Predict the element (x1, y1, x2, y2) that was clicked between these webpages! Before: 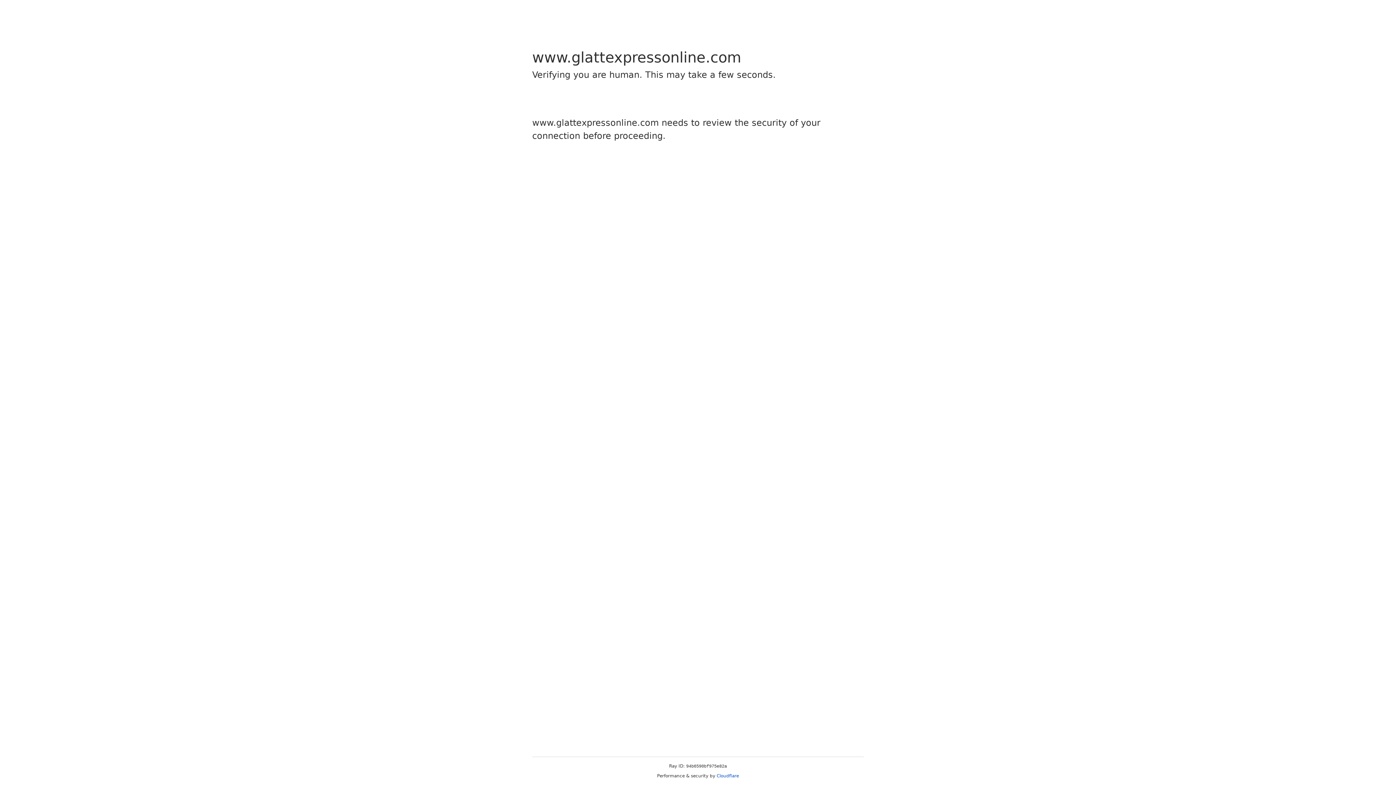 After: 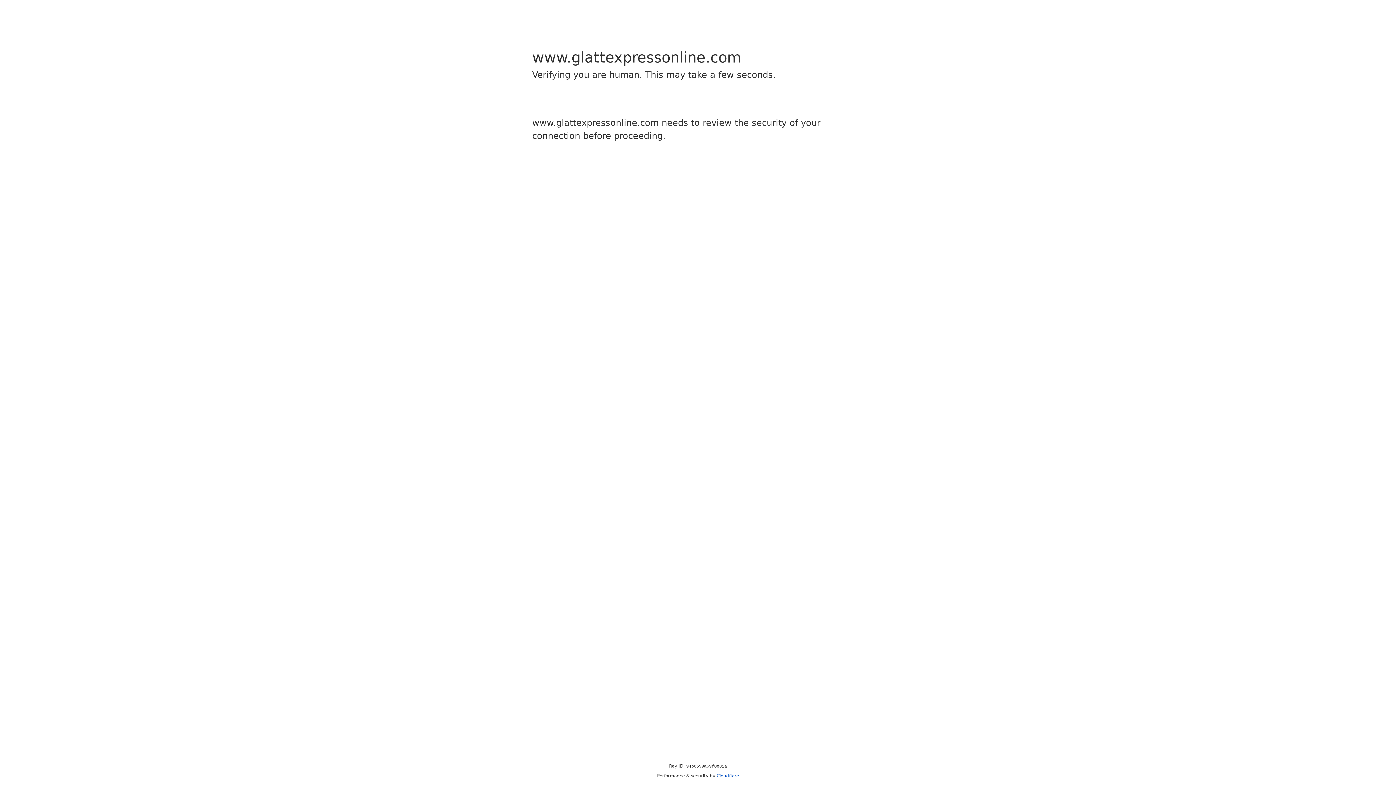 Action: bbox: (716, 773, 739, 778) label: Cloudflare